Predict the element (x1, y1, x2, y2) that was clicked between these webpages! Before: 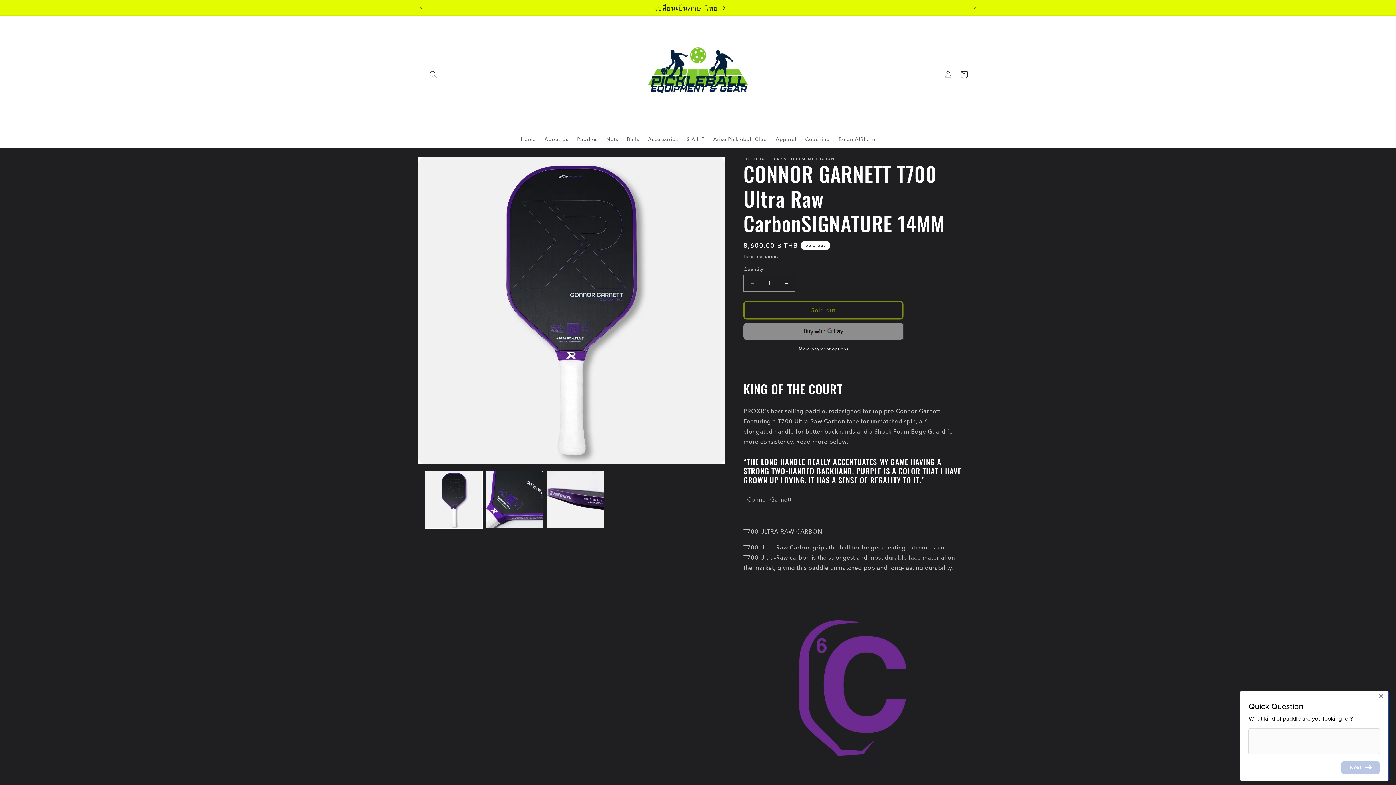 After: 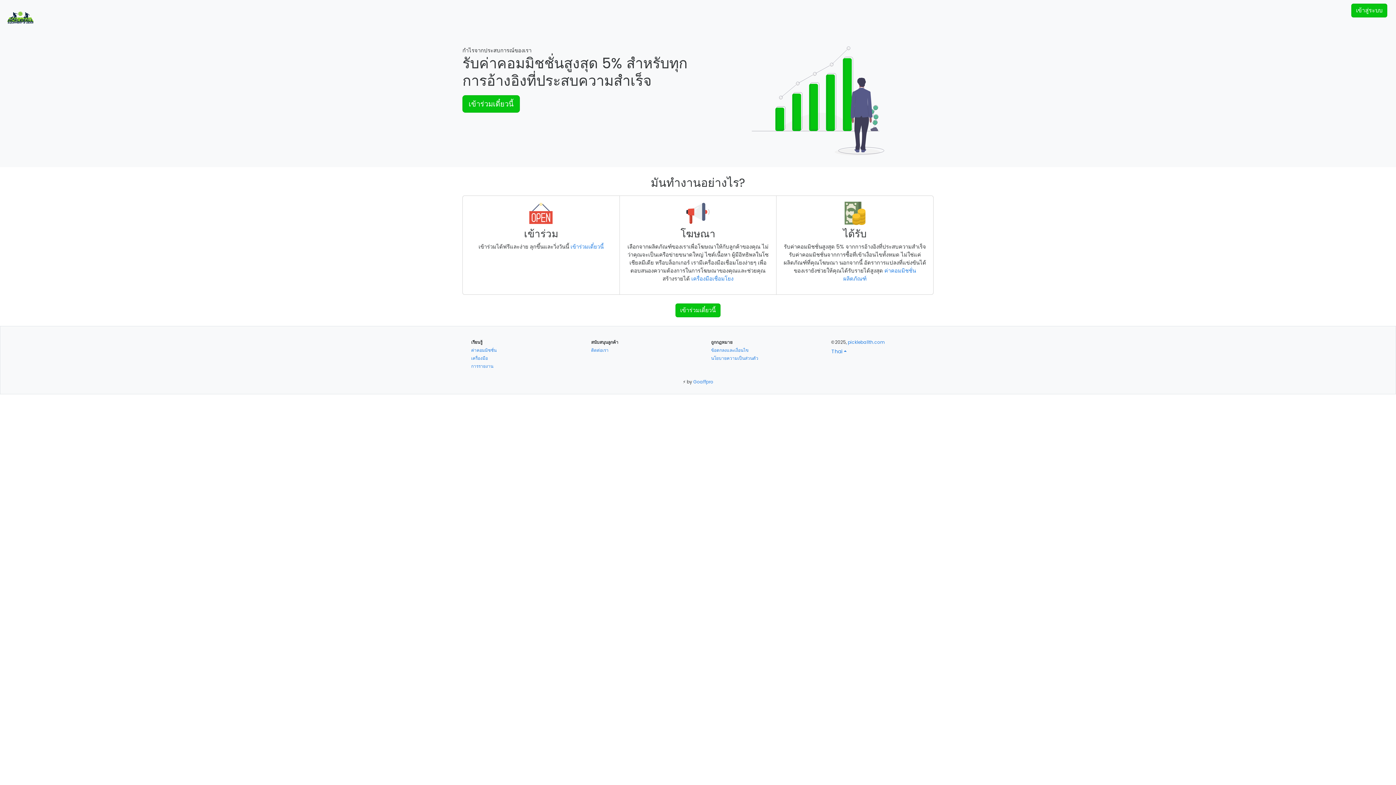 Action: bbox: (834, 131, 879, 146) label: Be an Affiliate